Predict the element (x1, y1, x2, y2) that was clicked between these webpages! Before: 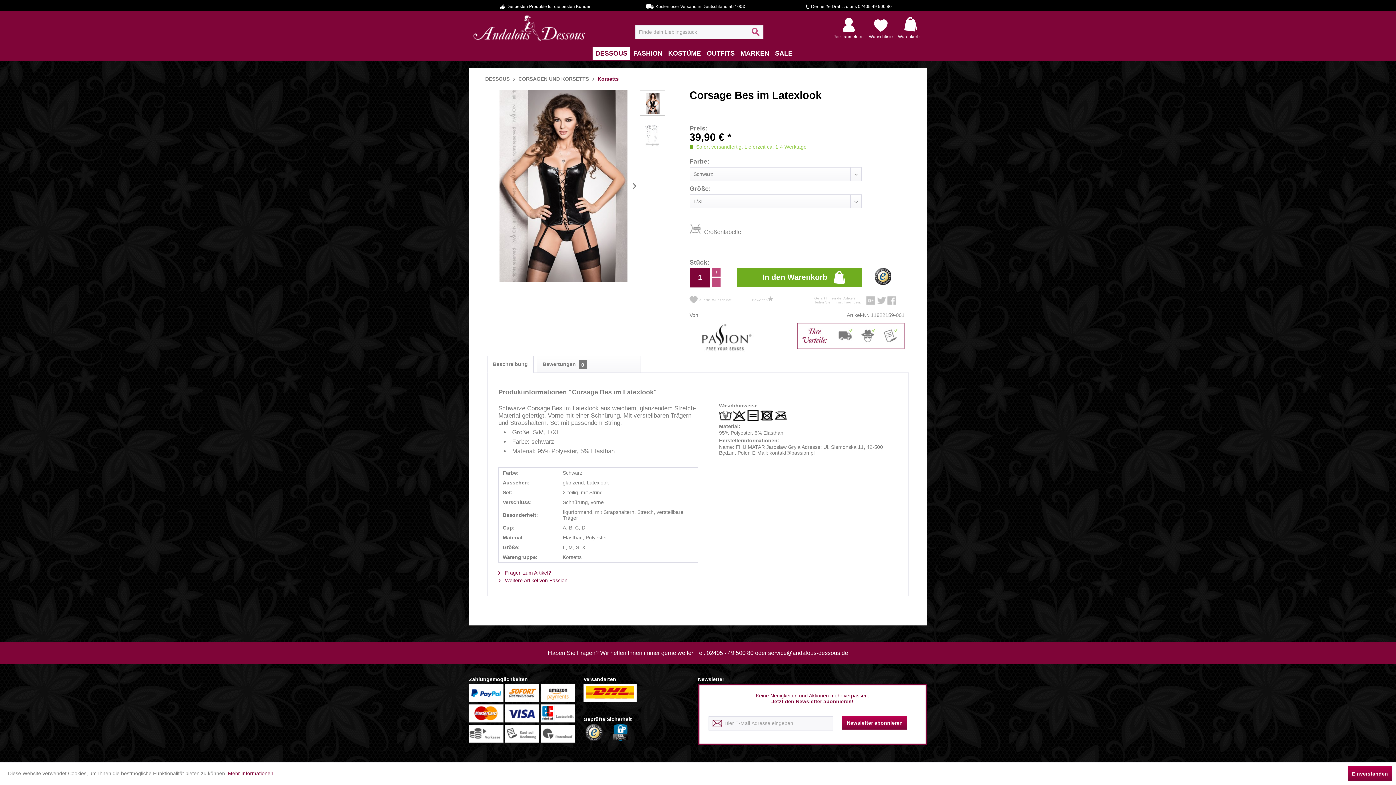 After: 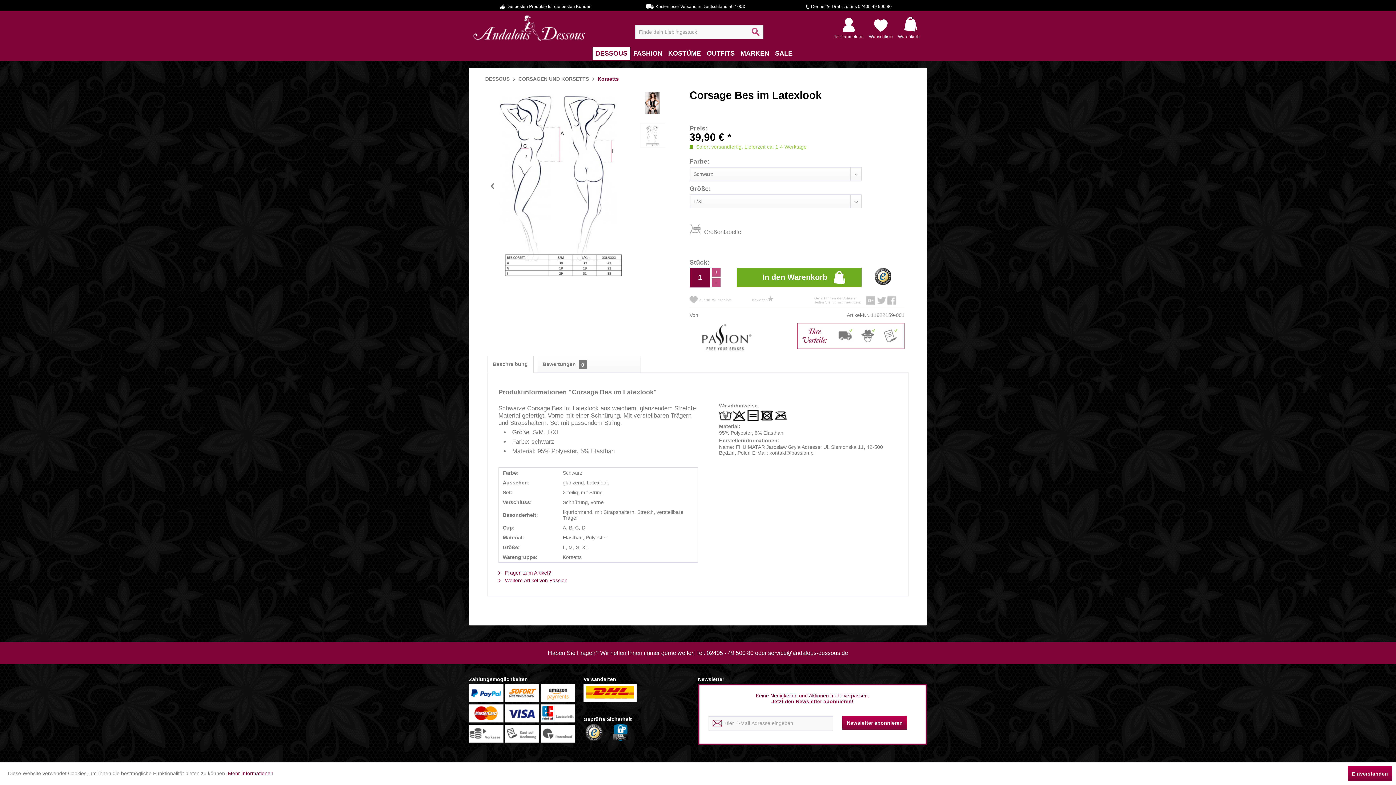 Action: bbox: (629, 173, 640, 199)